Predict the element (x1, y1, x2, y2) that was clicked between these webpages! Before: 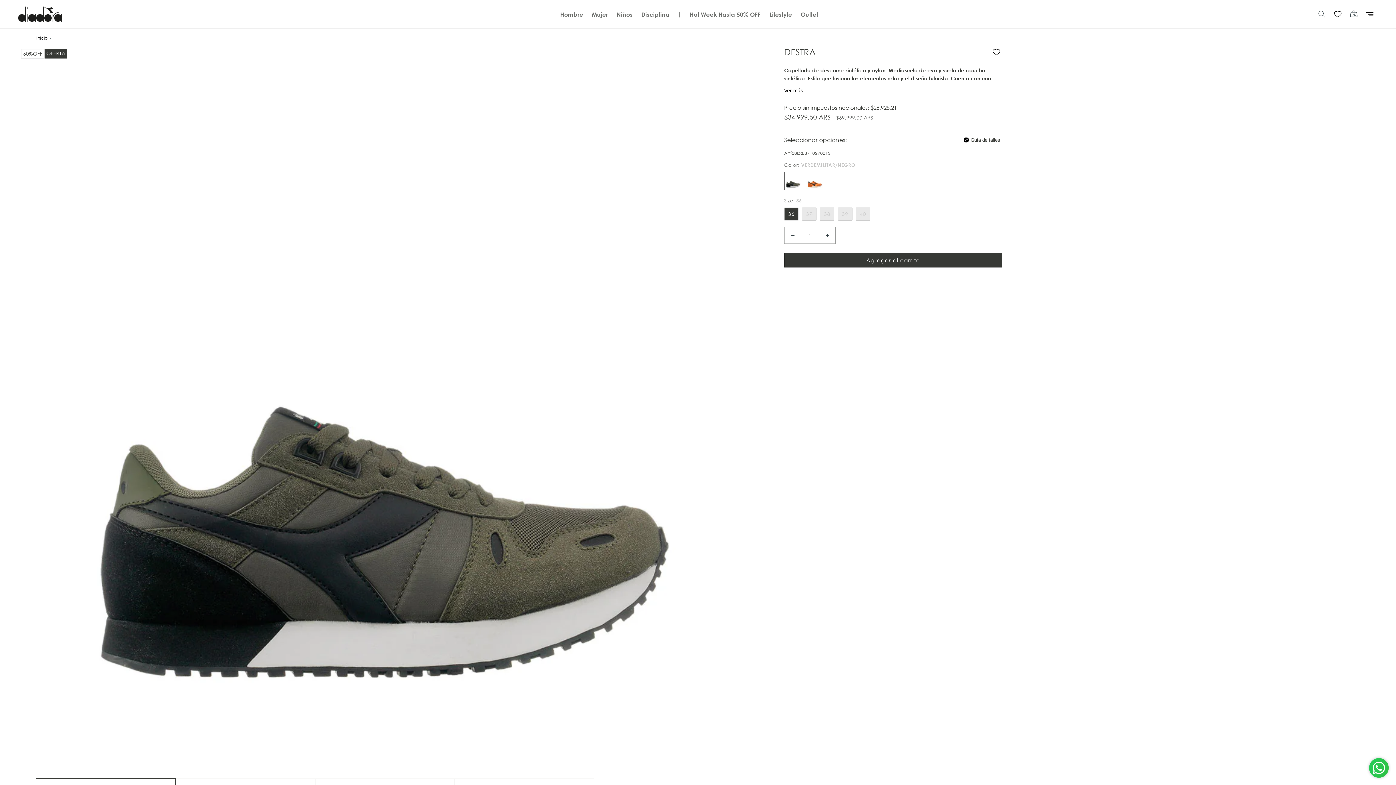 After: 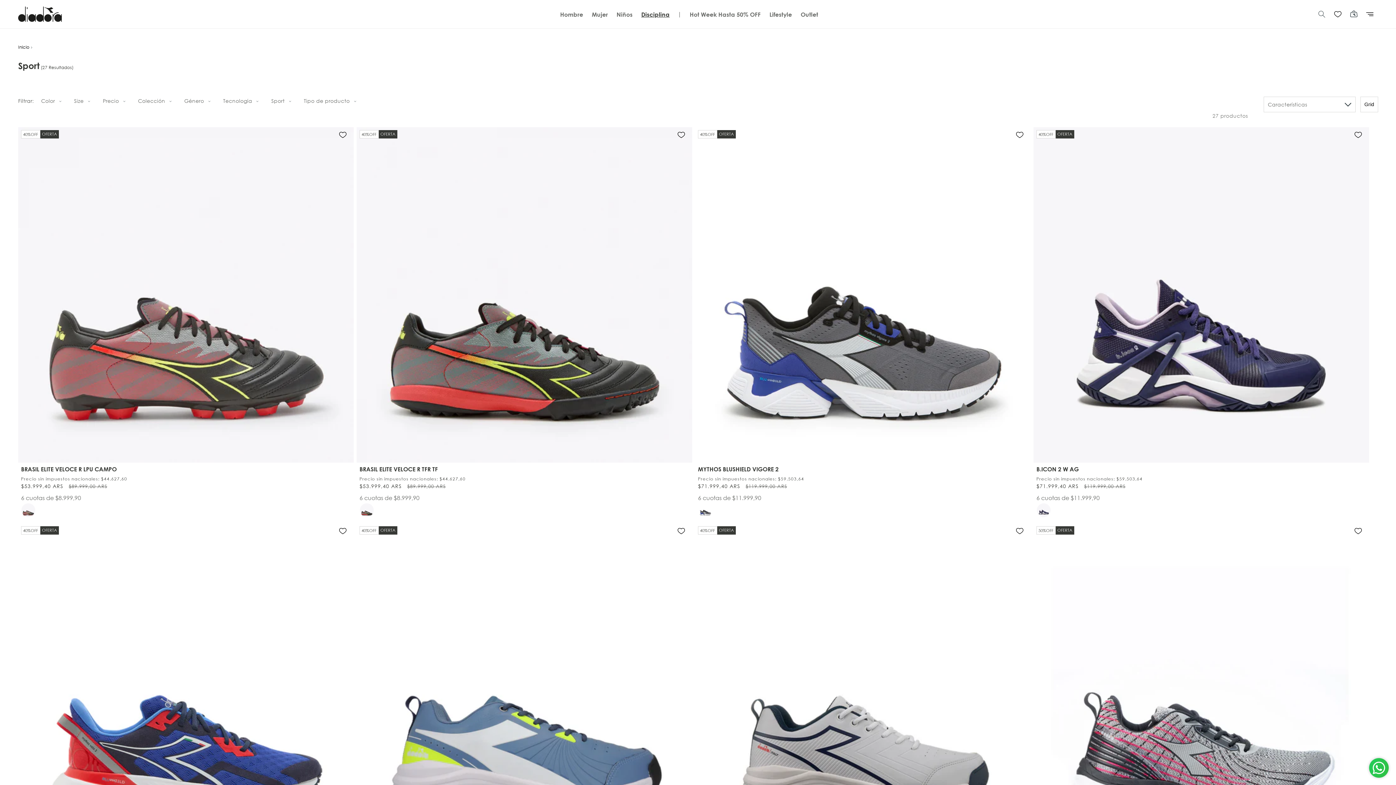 Action: label: Disciplina bbox: (641, 0, 678, 28)